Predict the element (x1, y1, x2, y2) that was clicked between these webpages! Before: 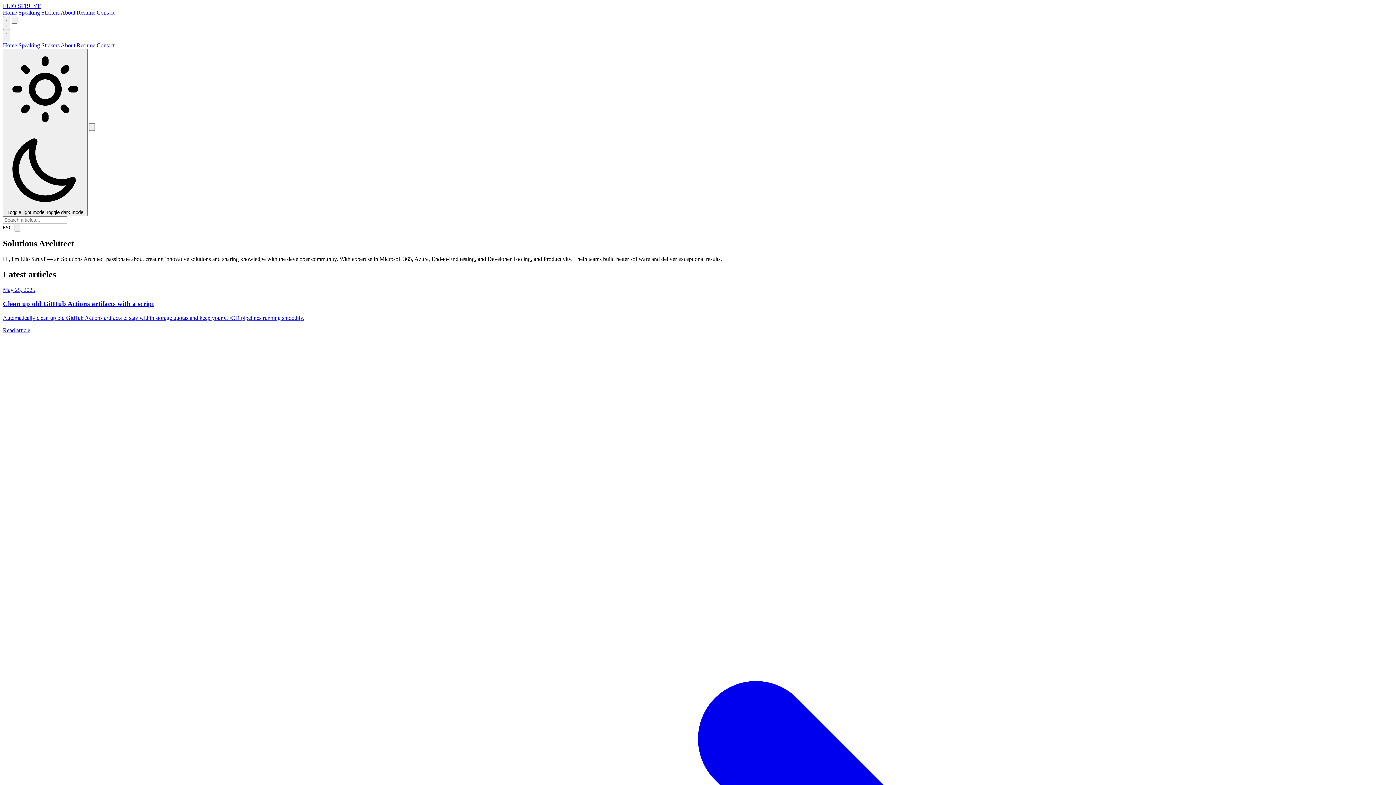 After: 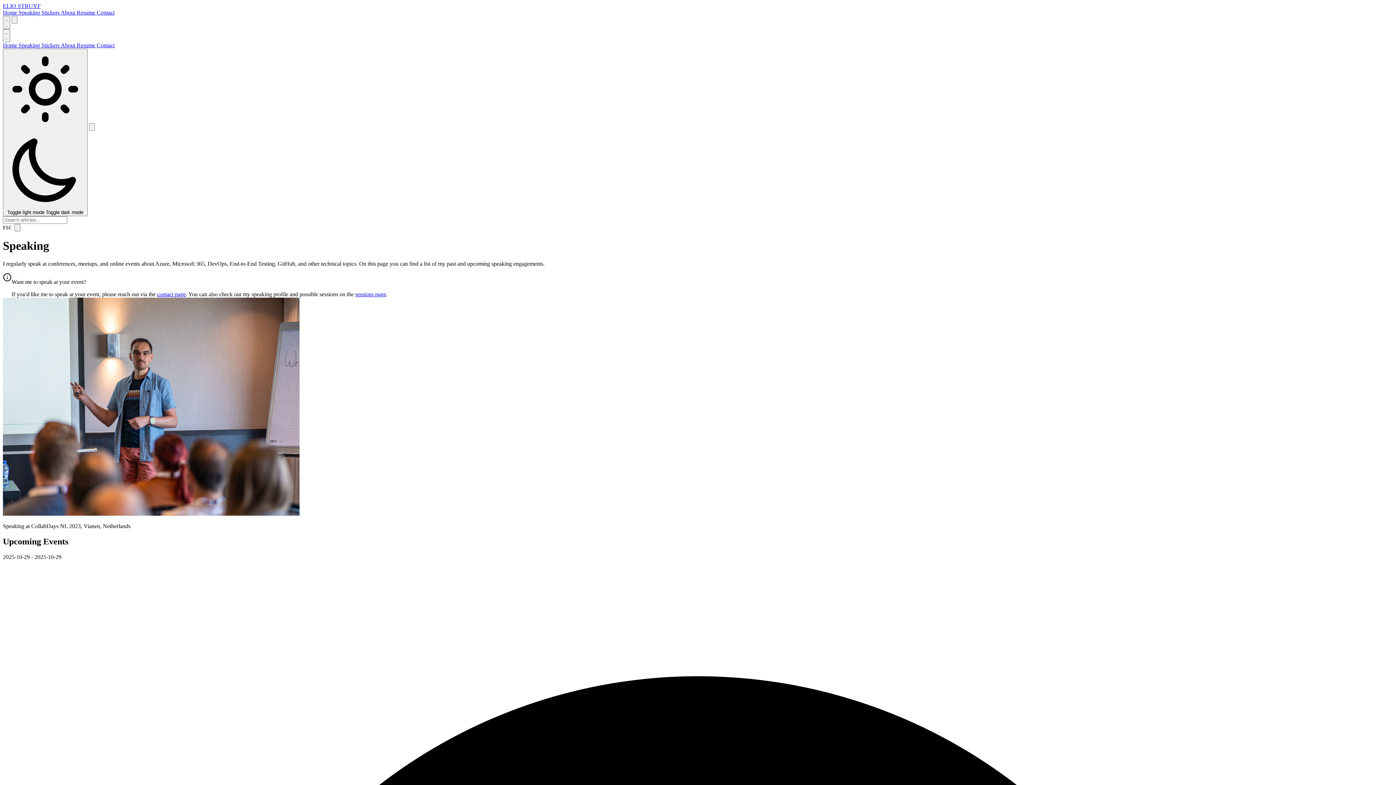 Action: label: Speaking  bbox: (18, 42, 41, 48)